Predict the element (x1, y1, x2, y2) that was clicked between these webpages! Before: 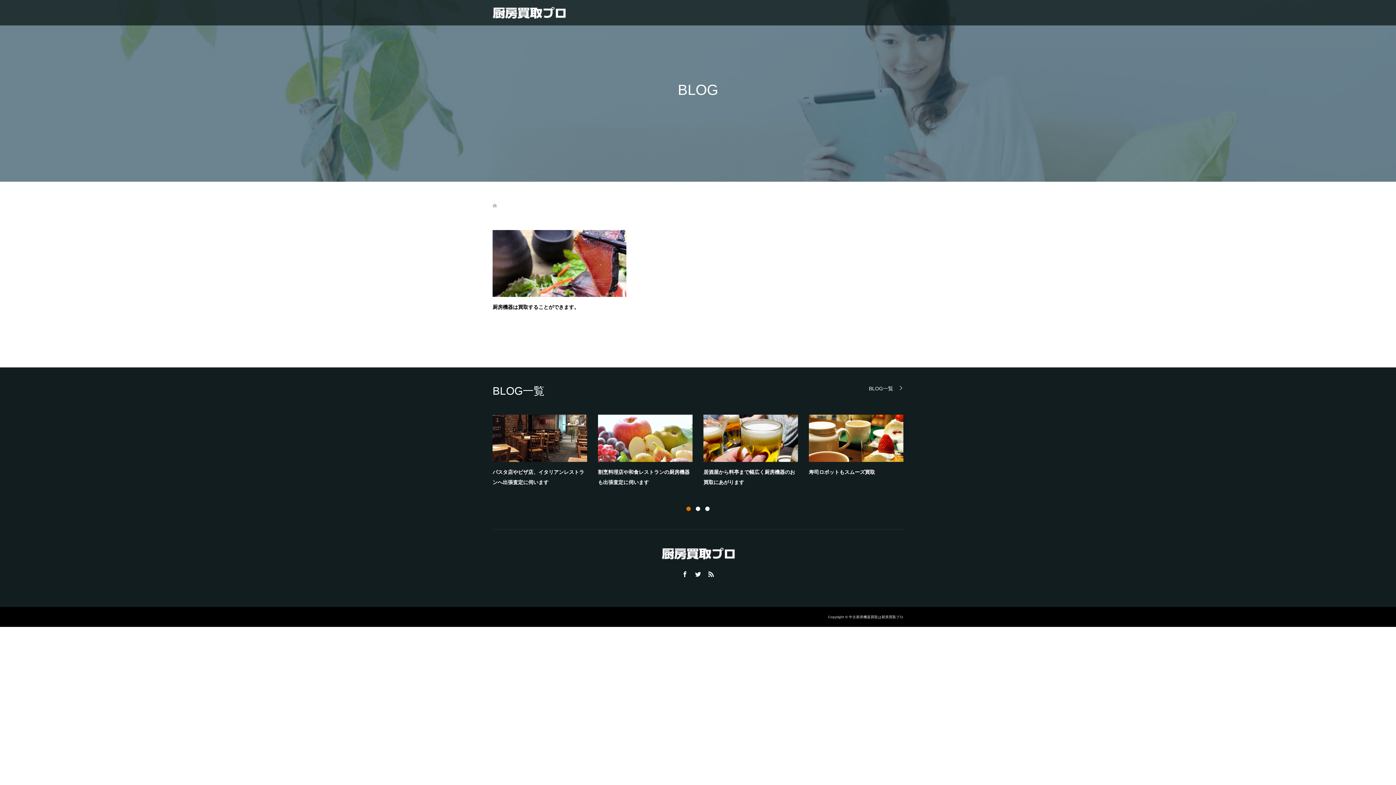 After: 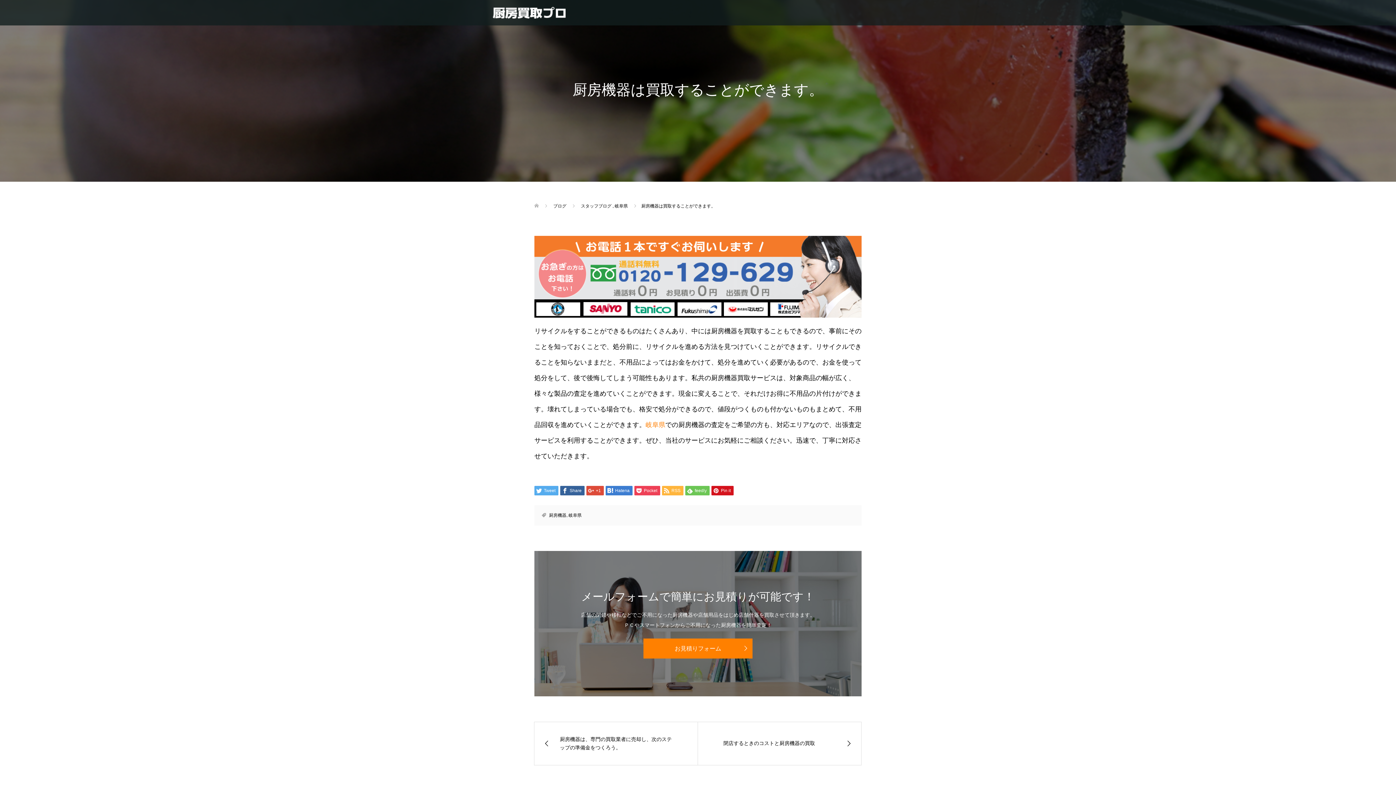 Action: bbox: (492, 230, 626, 296)